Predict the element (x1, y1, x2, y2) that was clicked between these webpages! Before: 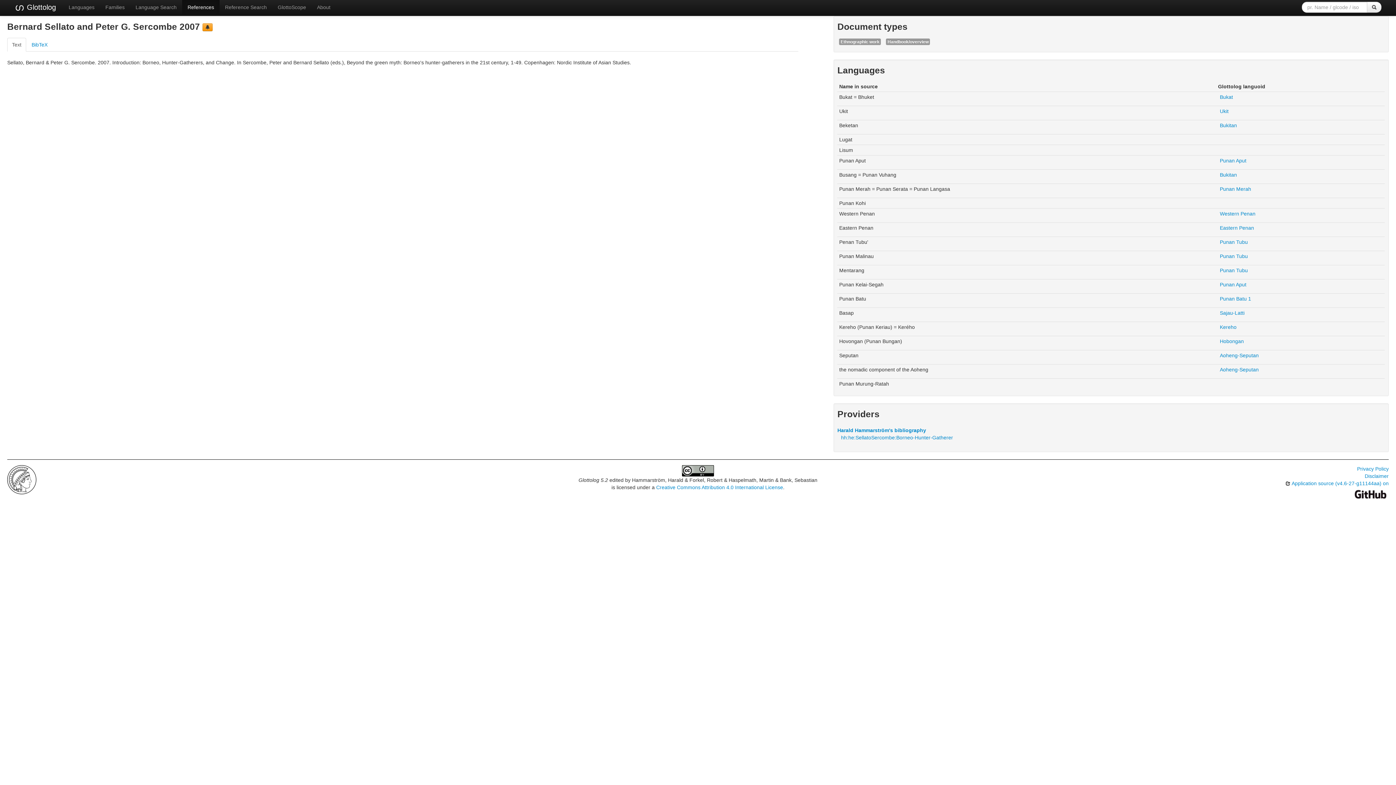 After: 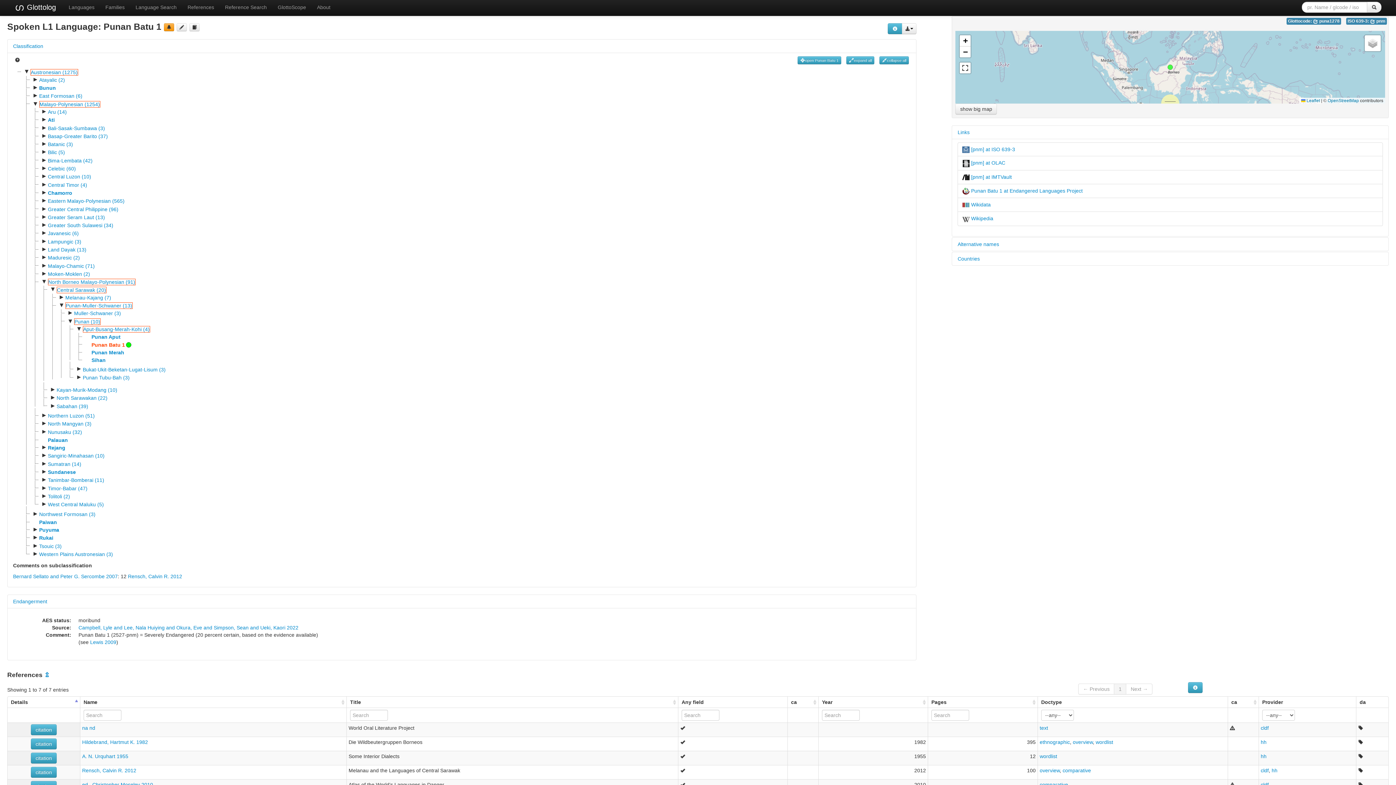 Action: bbox: (1220, 295, 1251, 301) label: Punan Batu 1